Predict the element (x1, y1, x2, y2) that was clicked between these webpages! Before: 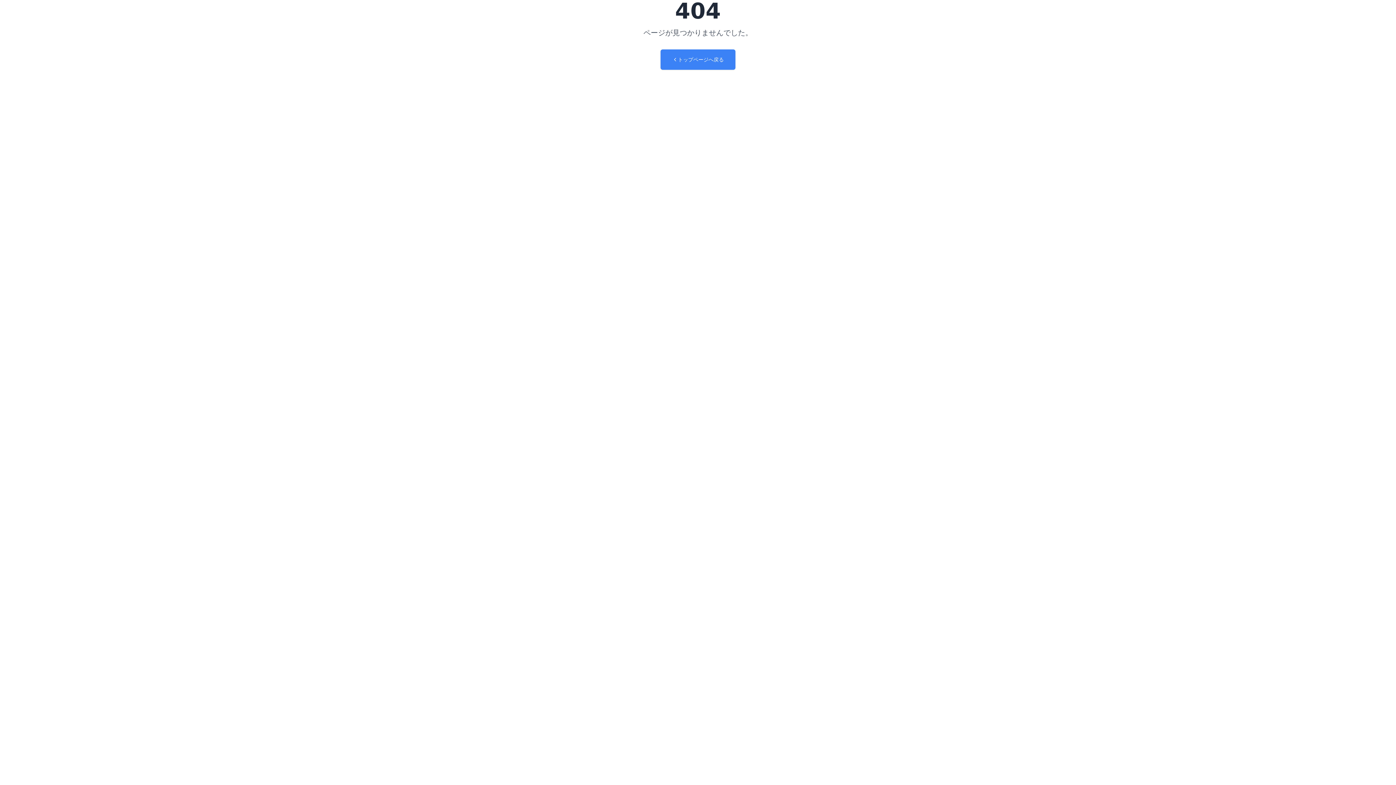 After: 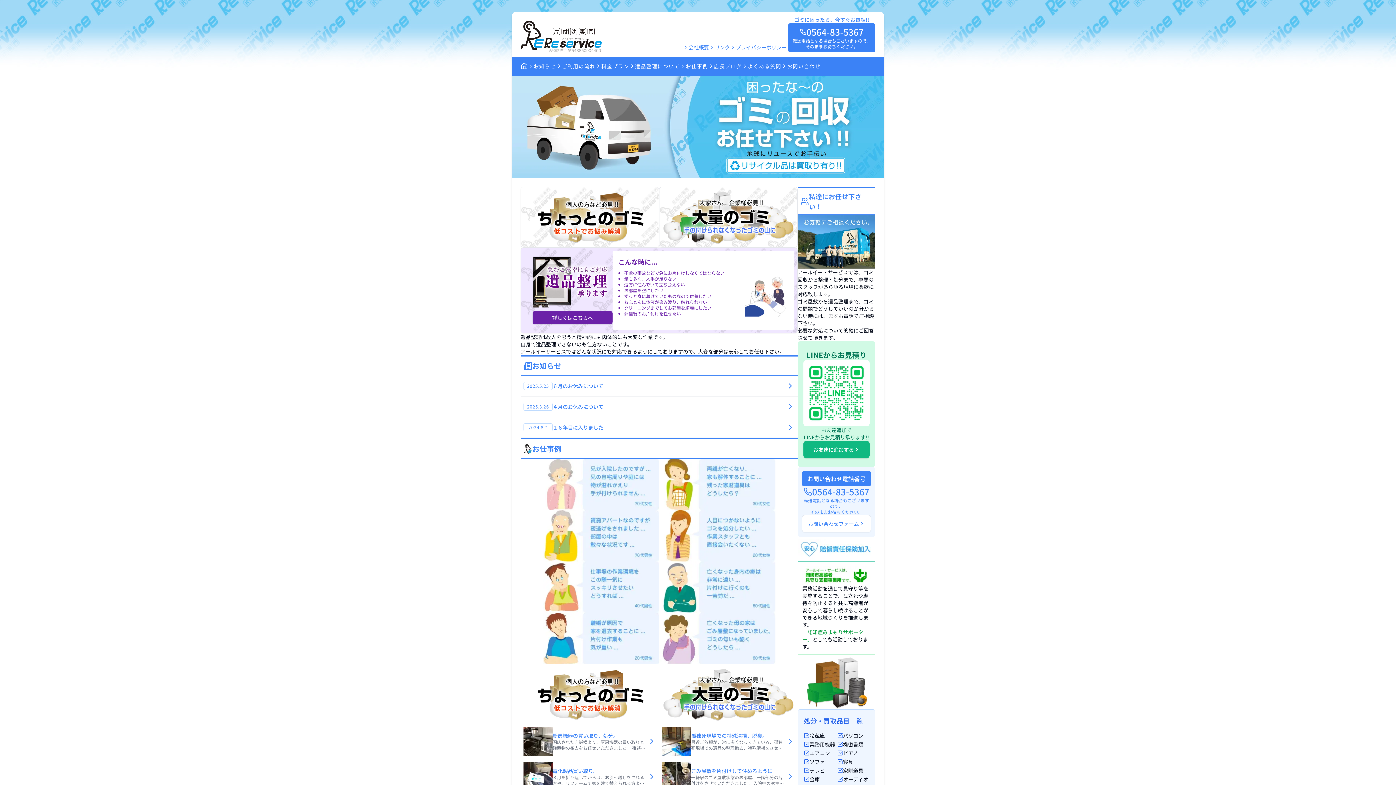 Action: label: トップページへ戻る bbox: (660, 49, 735, 69)